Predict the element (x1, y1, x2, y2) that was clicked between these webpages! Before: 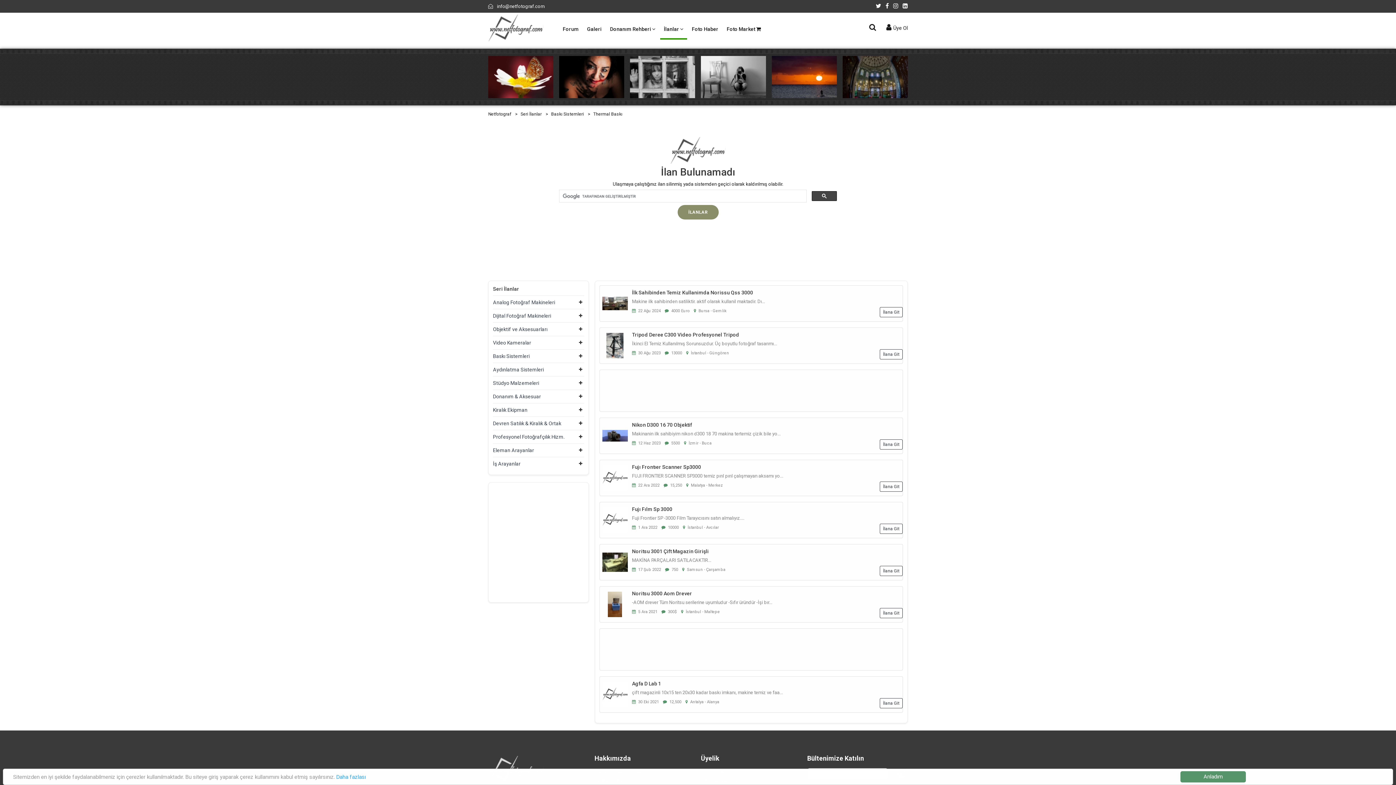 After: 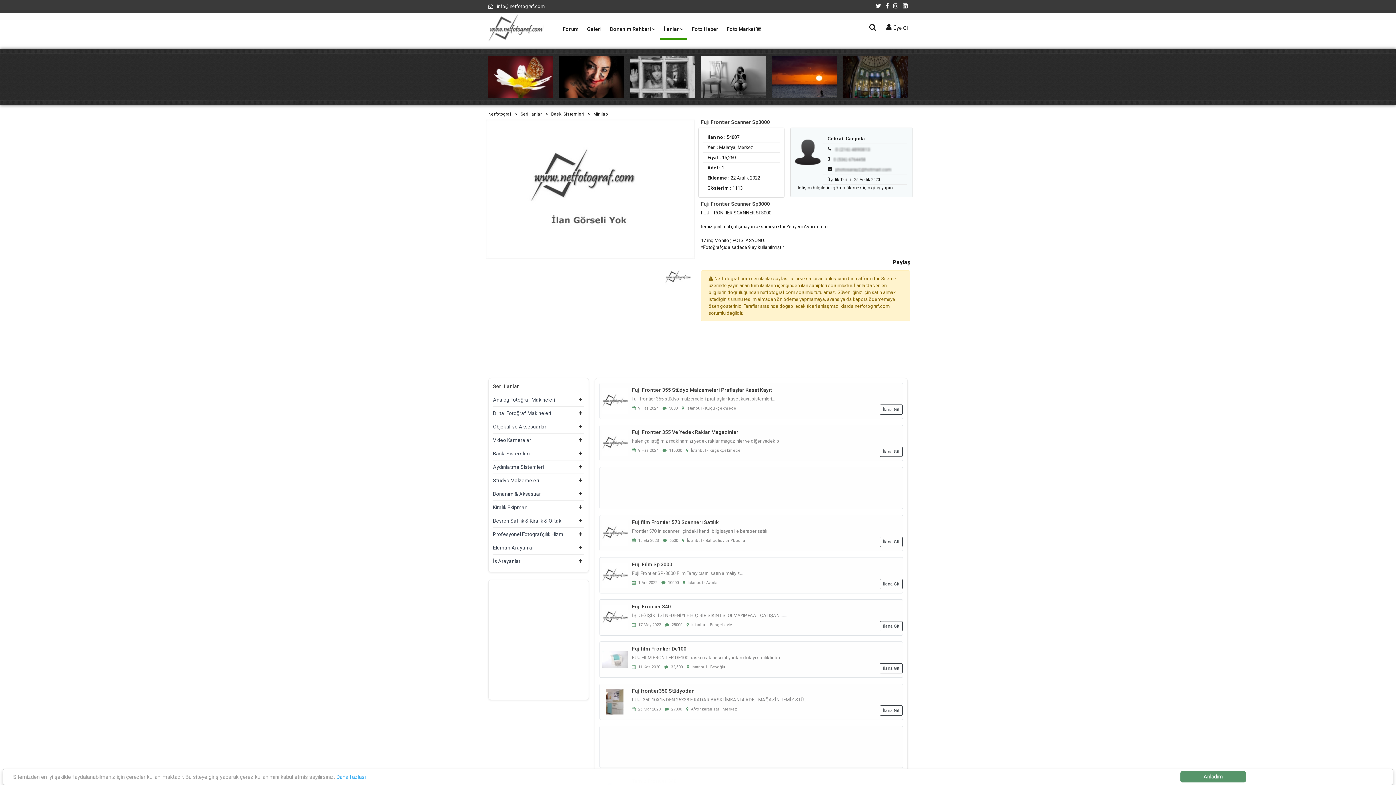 Action: label: Fujı Frontıer Scanner Sp3000 bbox: (632, 464, 701, 469)